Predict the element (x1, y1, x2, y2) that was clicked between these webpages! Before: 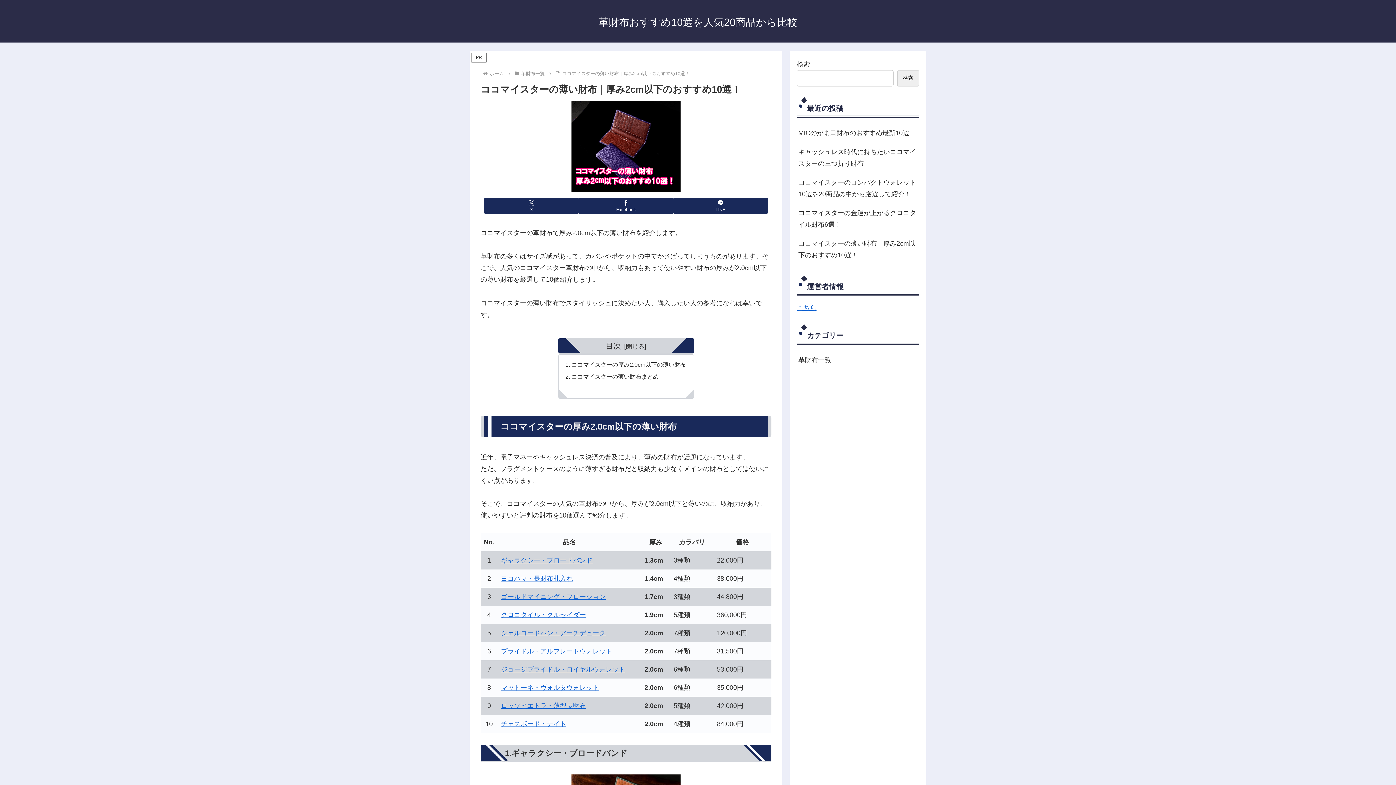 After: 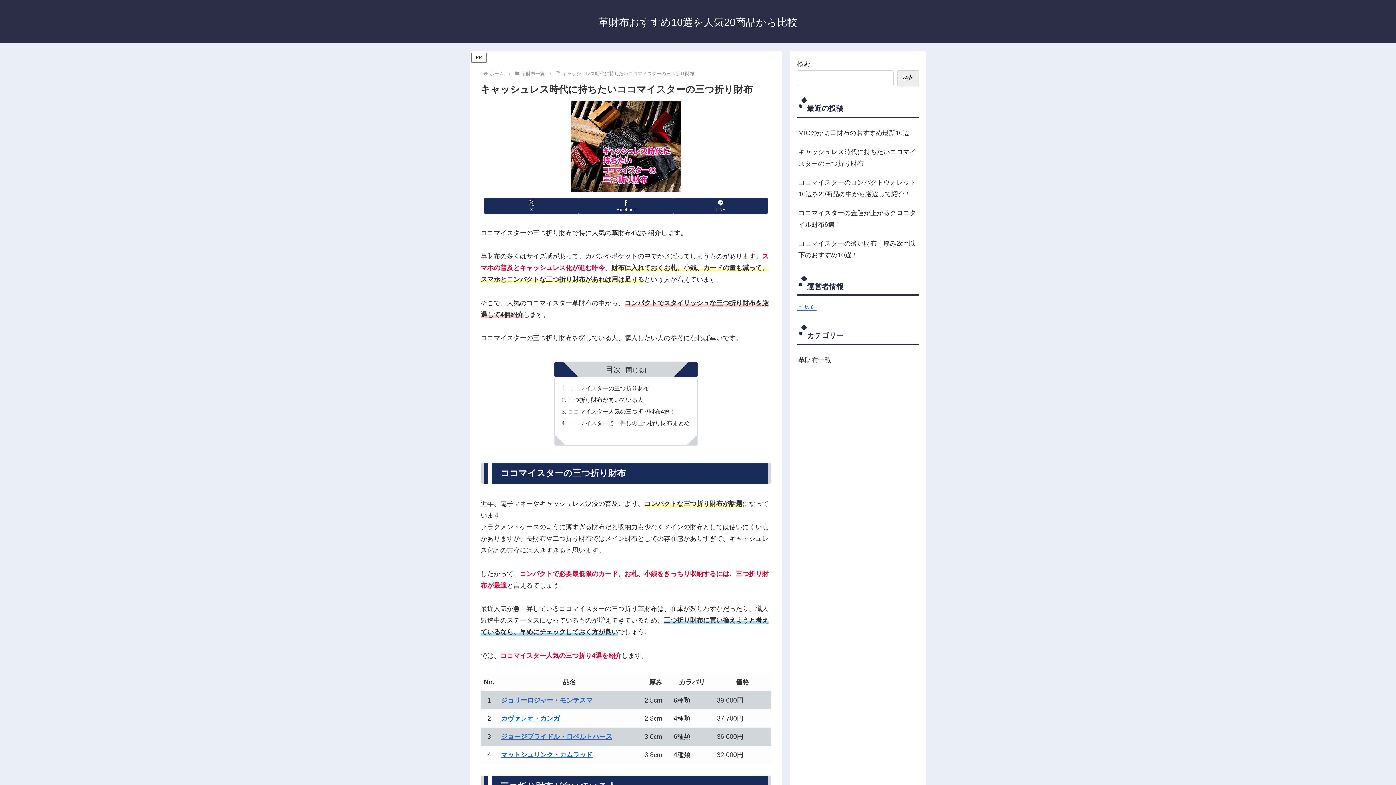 Action: label: キャッシュレス時代に持ちたいココマイスターの三つ折り財布 bbox: (797, 142, 919, 173)